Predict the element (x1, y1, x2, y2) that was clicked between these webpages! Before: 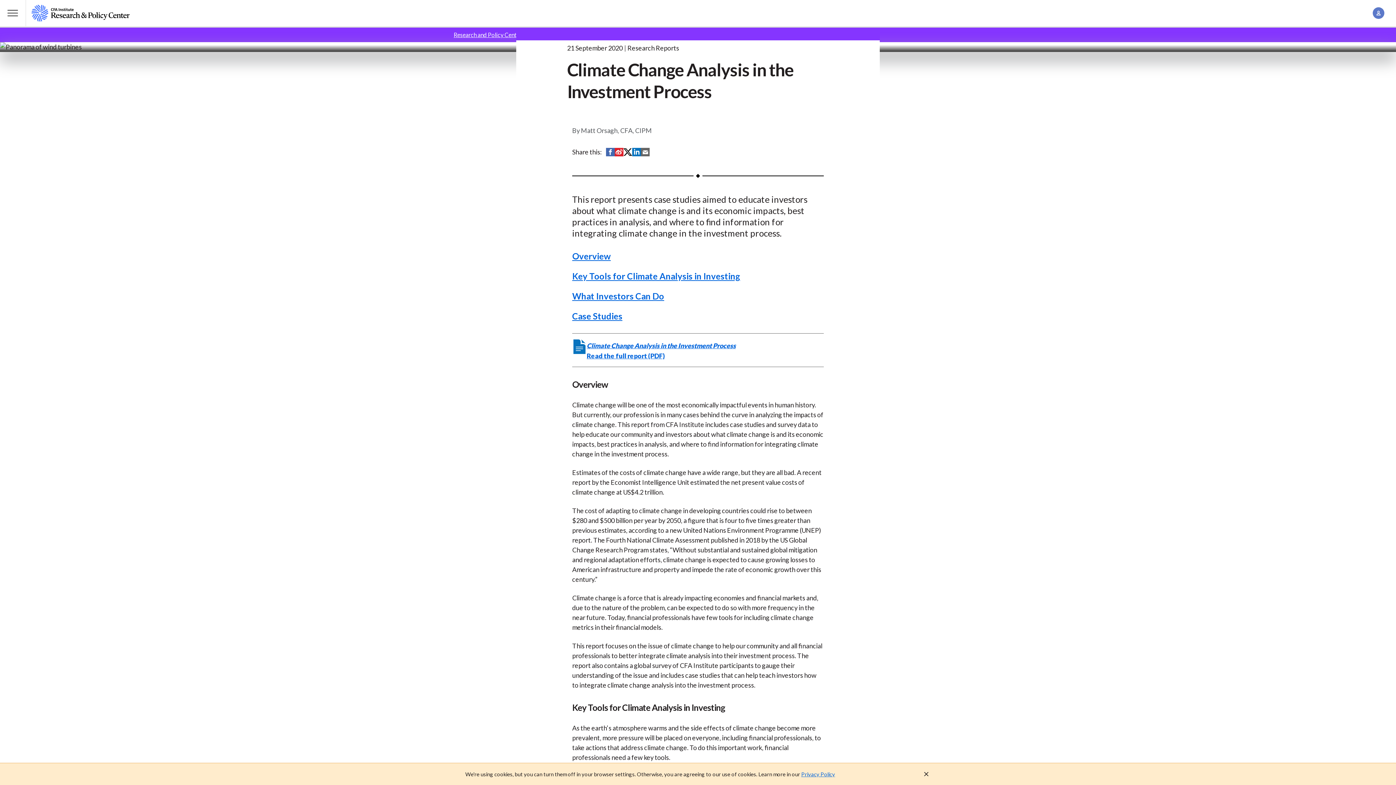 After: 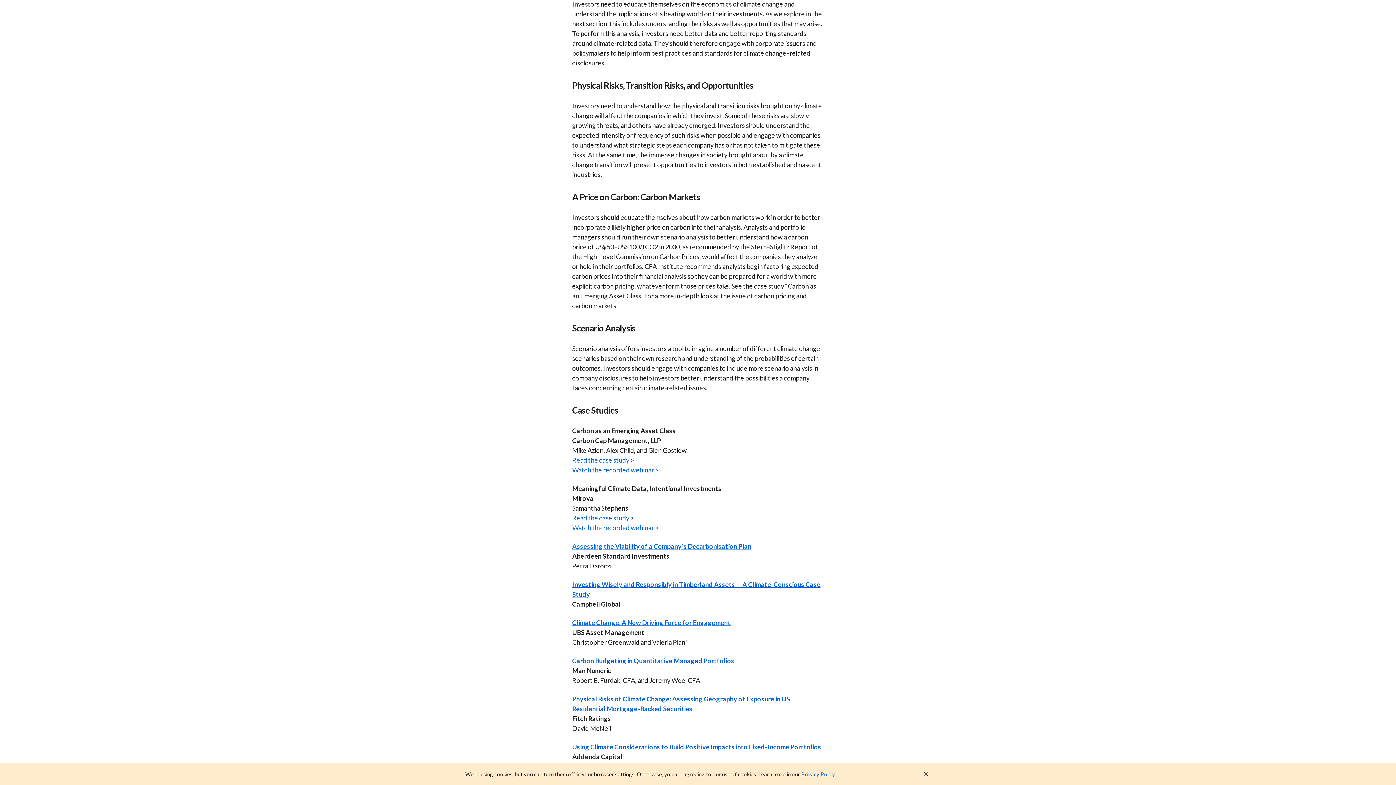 Action: label: What Investors Can Do bbox: (572, 290, 664, 301)